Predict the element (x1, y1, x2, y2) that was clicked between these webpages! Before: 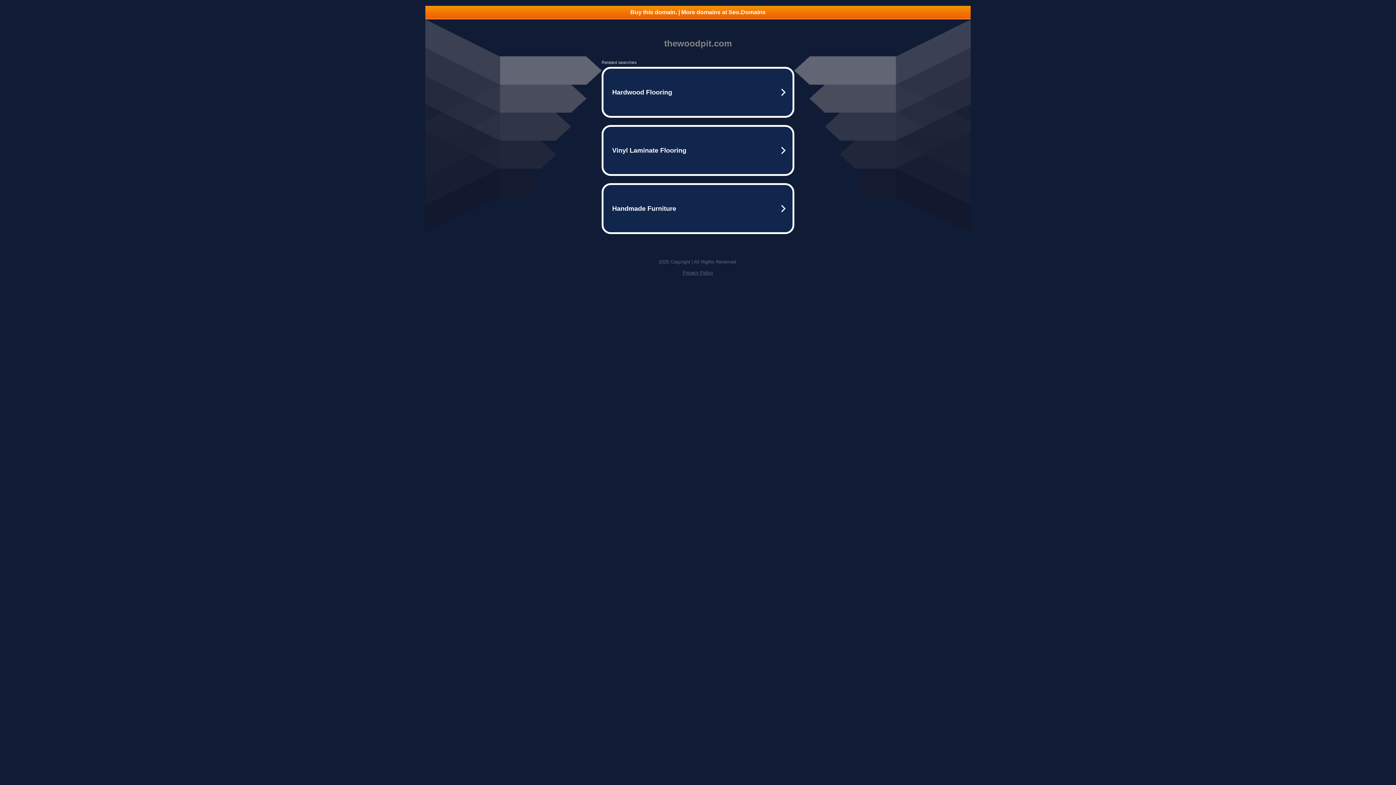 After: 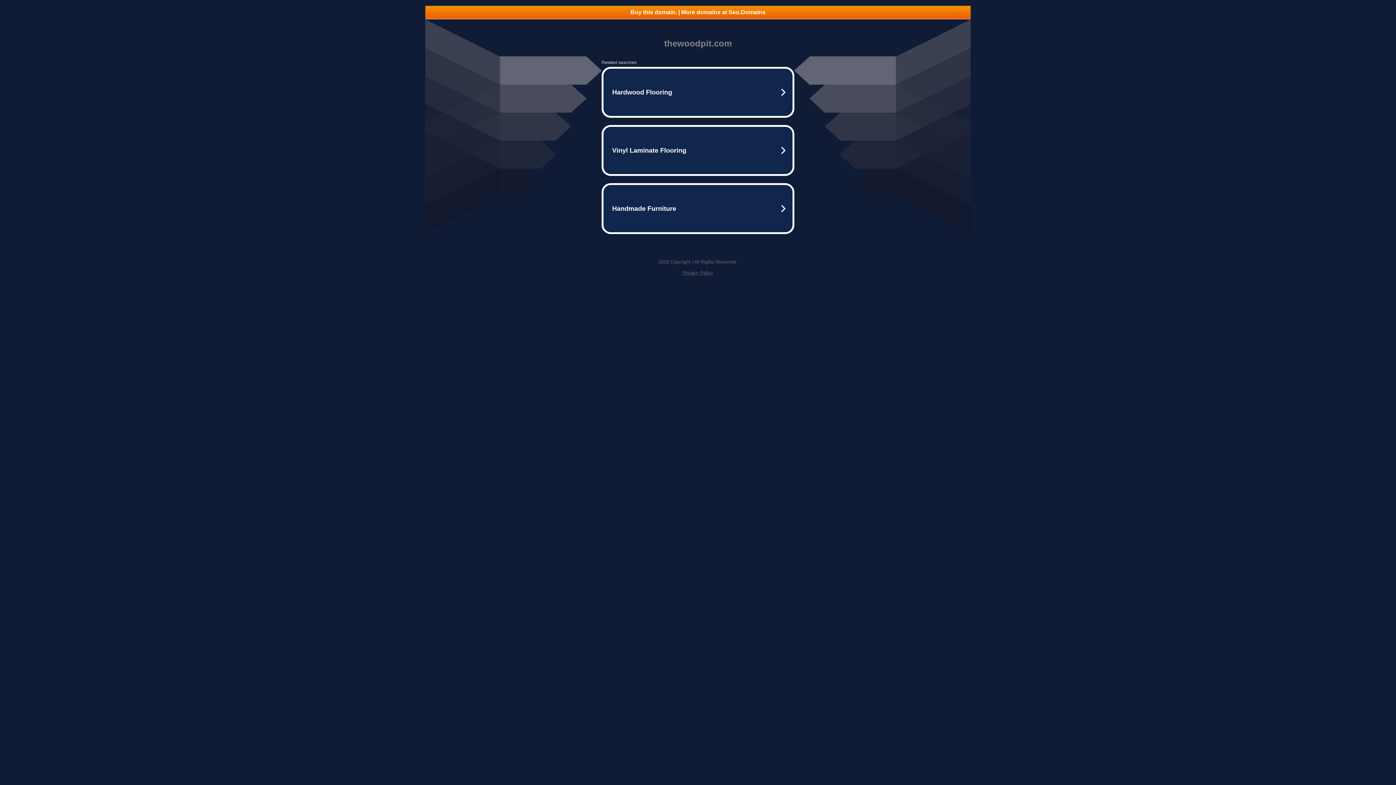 Action: label: Buy this domain. | More domains at Seo.Domains bbox: (425, 5, 970, 18)